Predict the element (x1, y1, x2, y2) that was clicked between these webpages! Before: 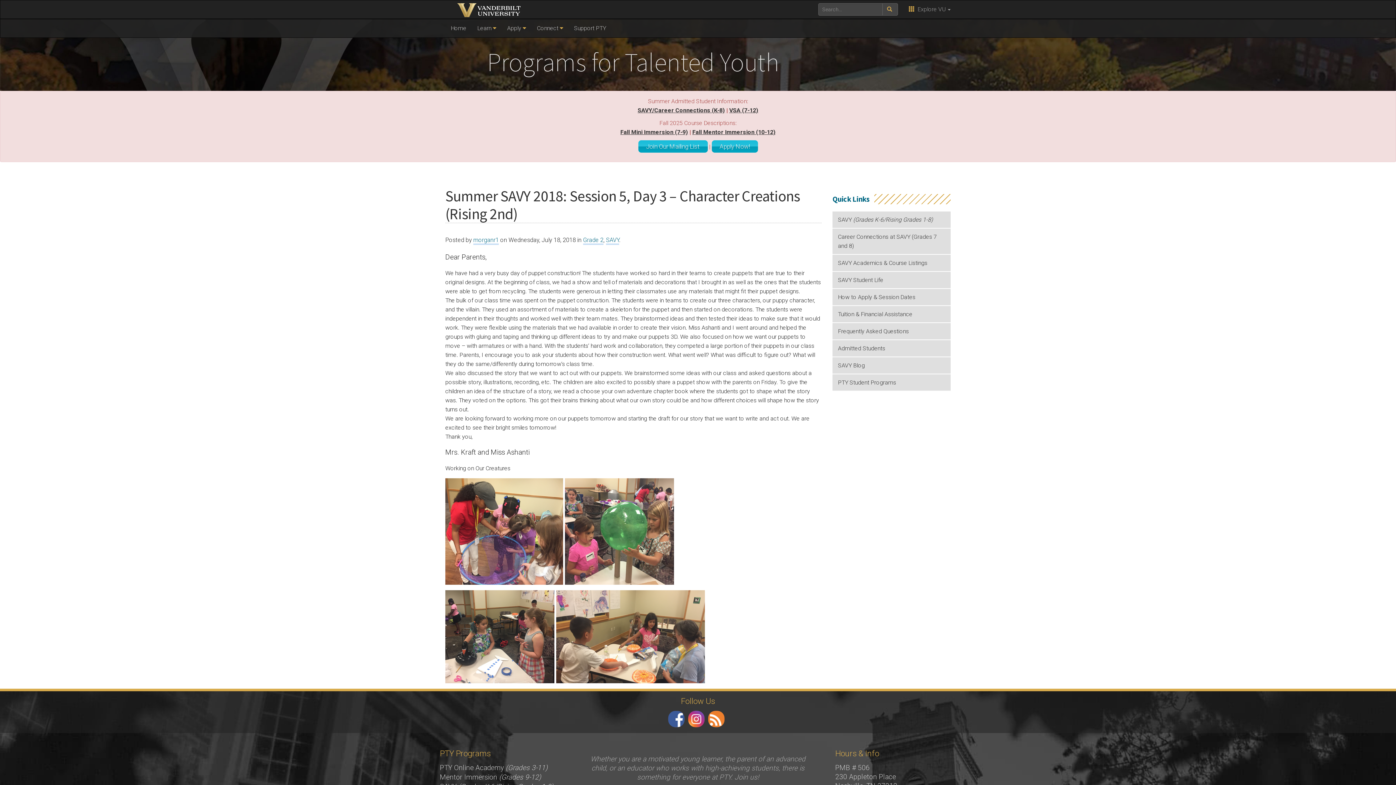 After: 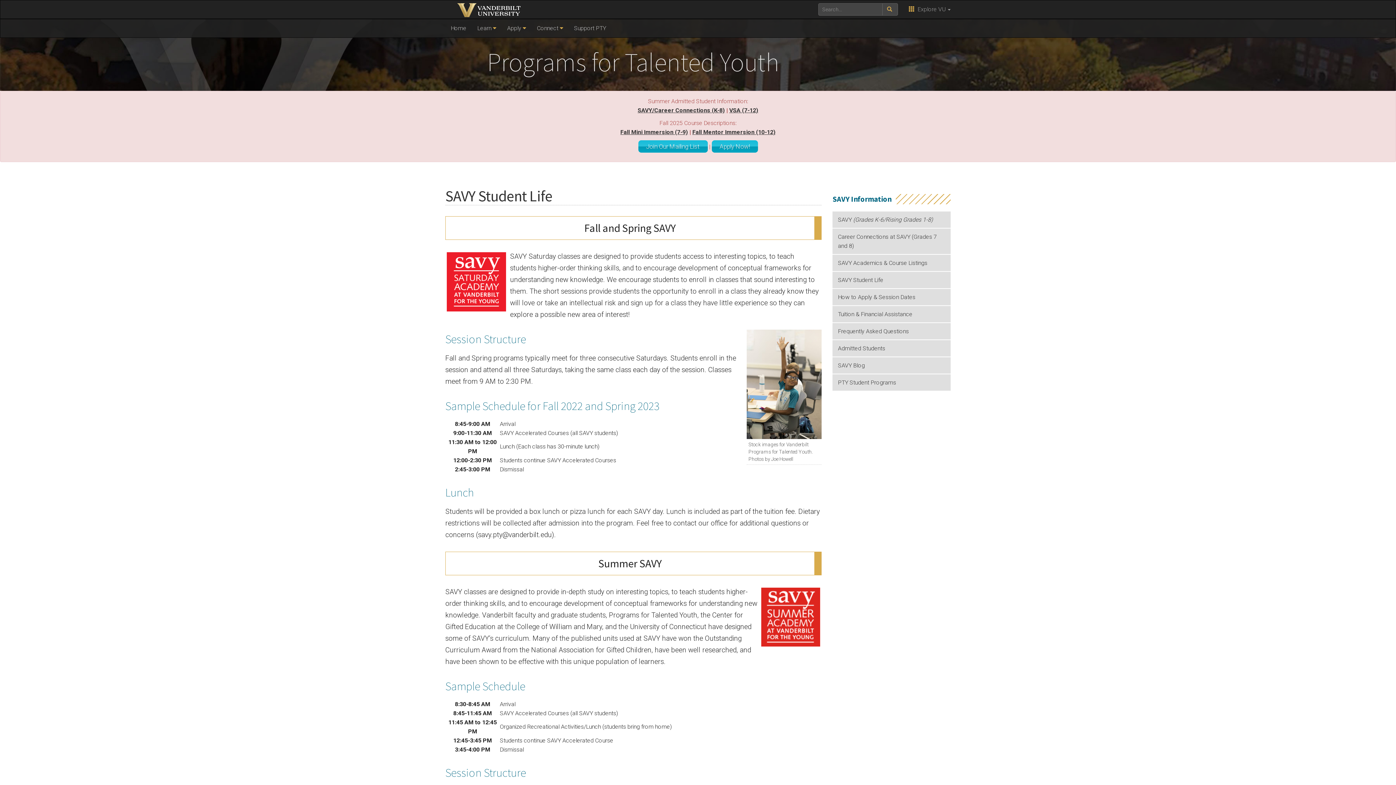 Action: label: SAVY Student Life bbox: (832, 271, 950, 288)